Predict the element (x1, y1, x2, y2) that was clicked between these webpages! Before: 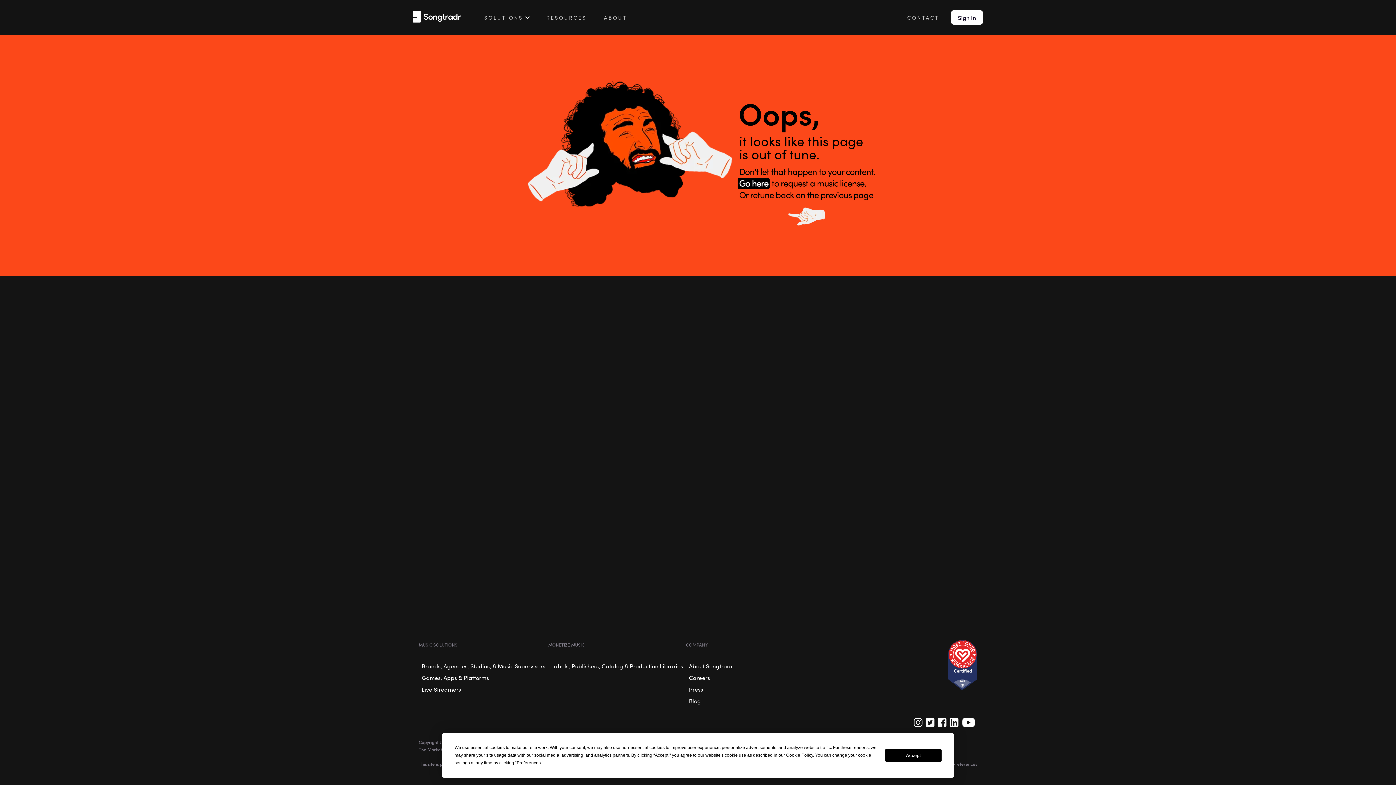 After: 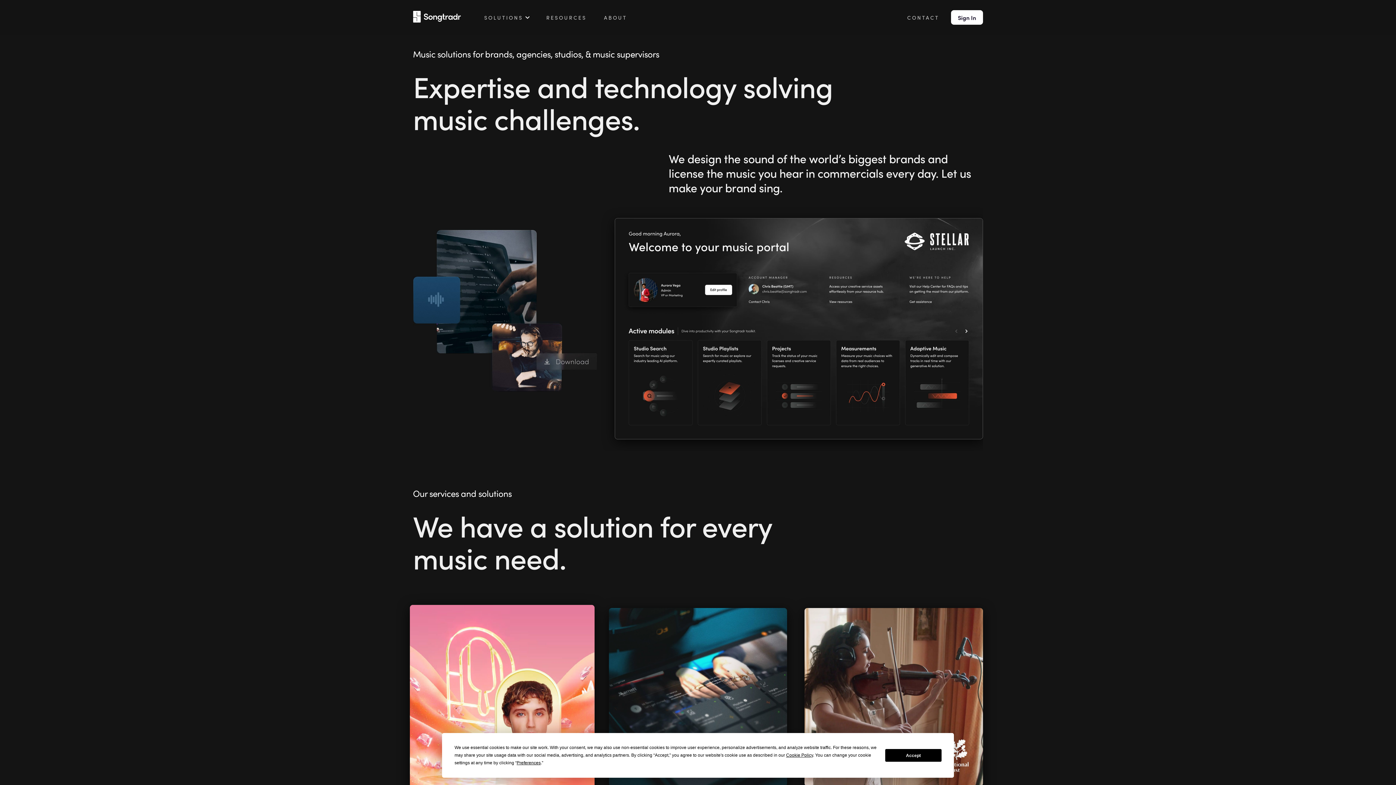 Action: label: Brands, Agencies, Studios, & Music Supervisors bbox: (418, 660, 548, 672)